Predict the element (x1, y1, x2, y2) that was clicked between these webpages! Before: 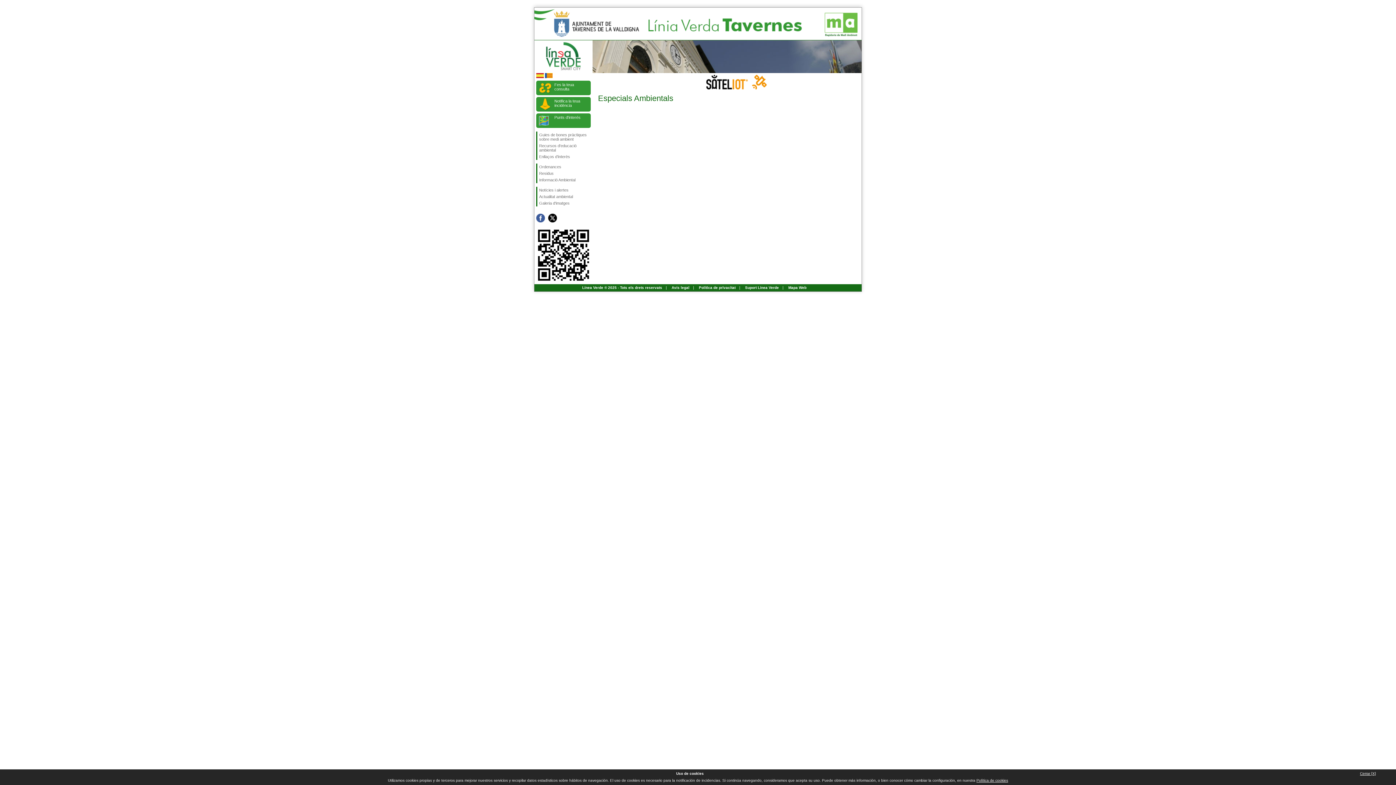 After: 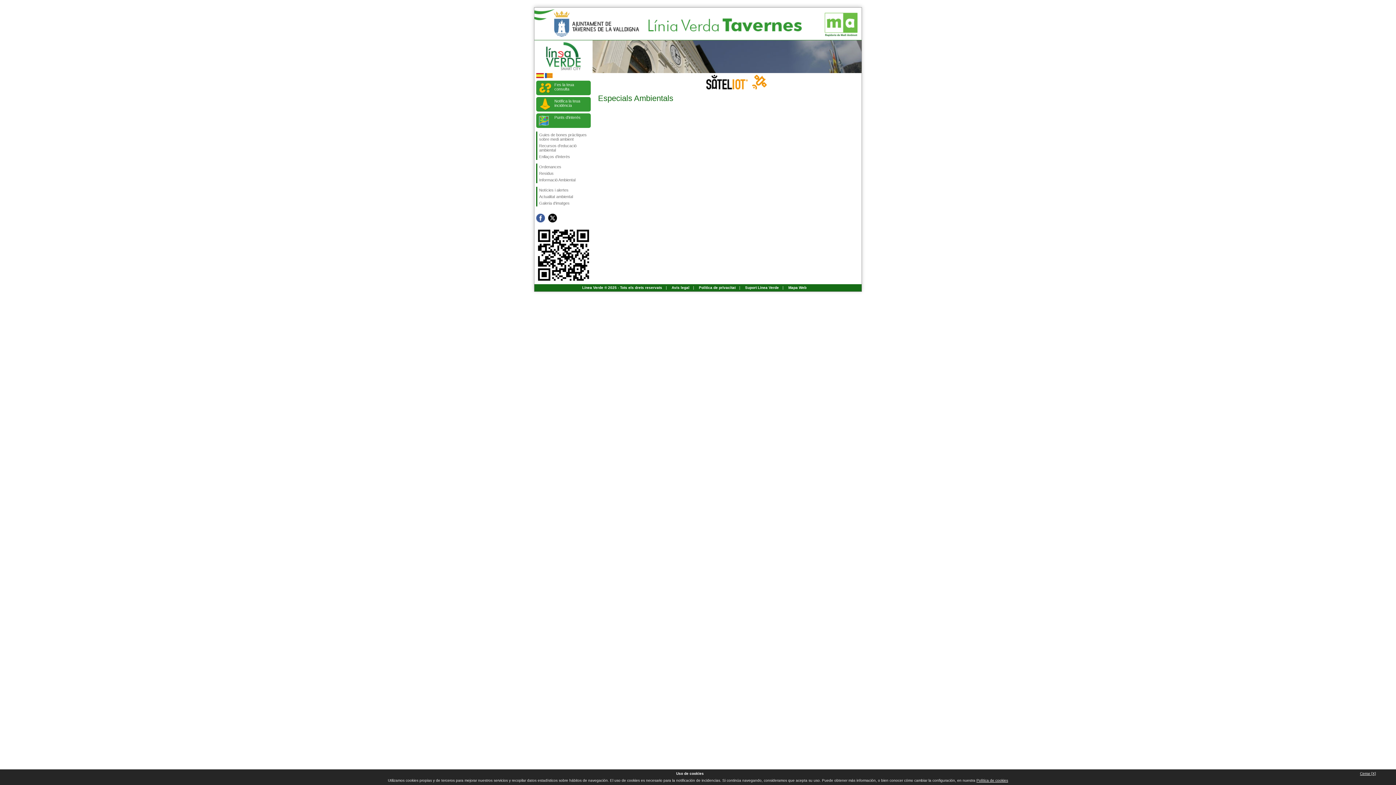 Action: bbox: (548, 213, 557, 222) label: Seguiu-nos en Twitter